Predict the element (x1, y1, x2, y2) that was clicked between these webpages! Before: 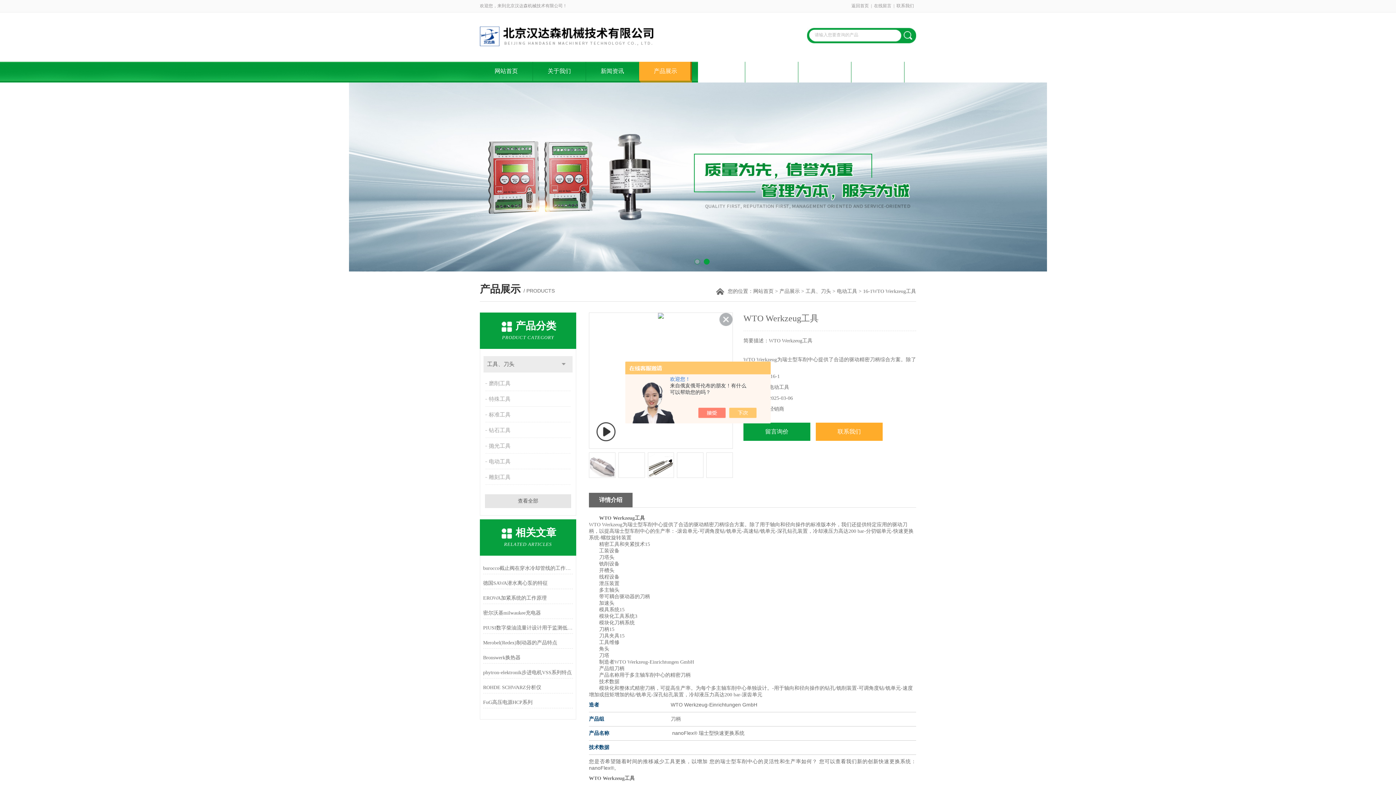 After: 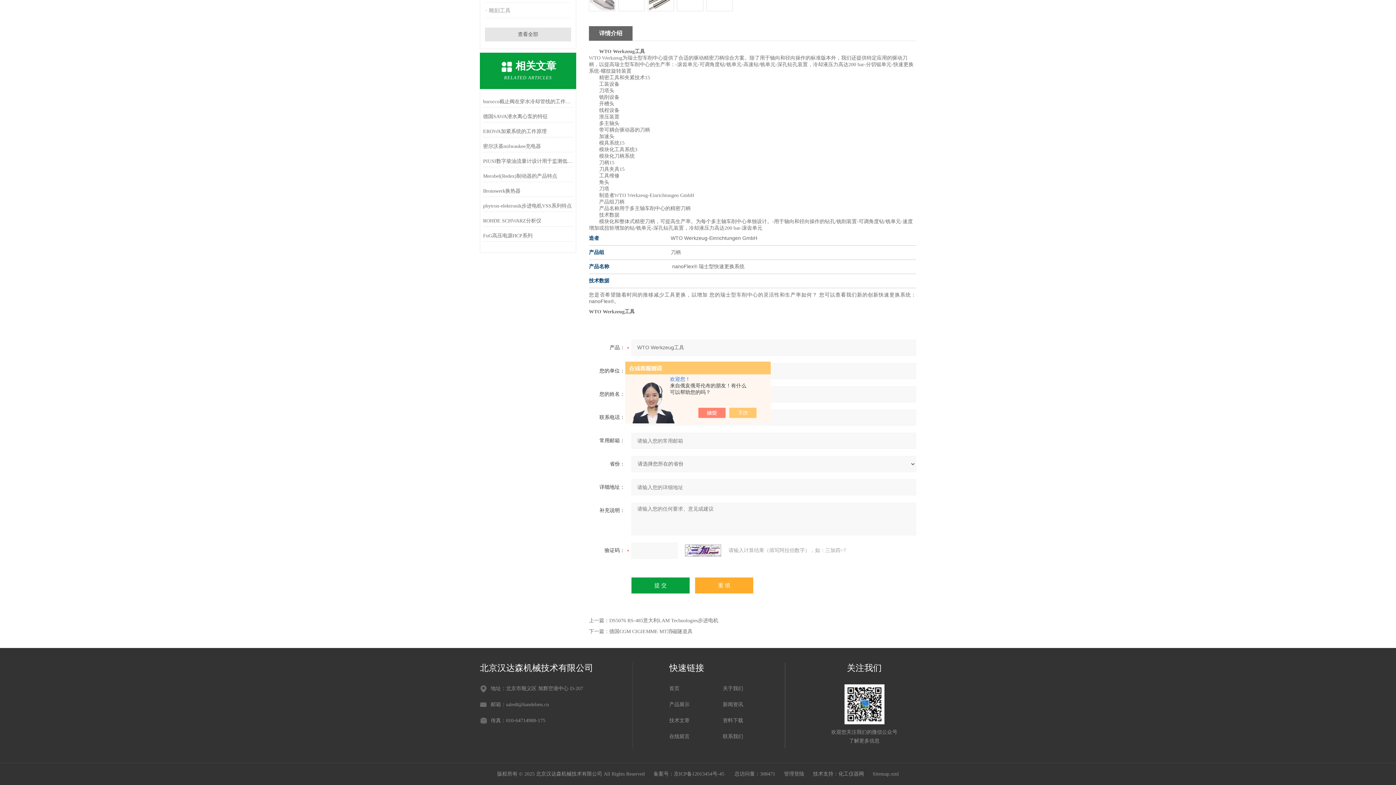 Action: label: 留言询价 bbox: (743, 422, 810, 441)